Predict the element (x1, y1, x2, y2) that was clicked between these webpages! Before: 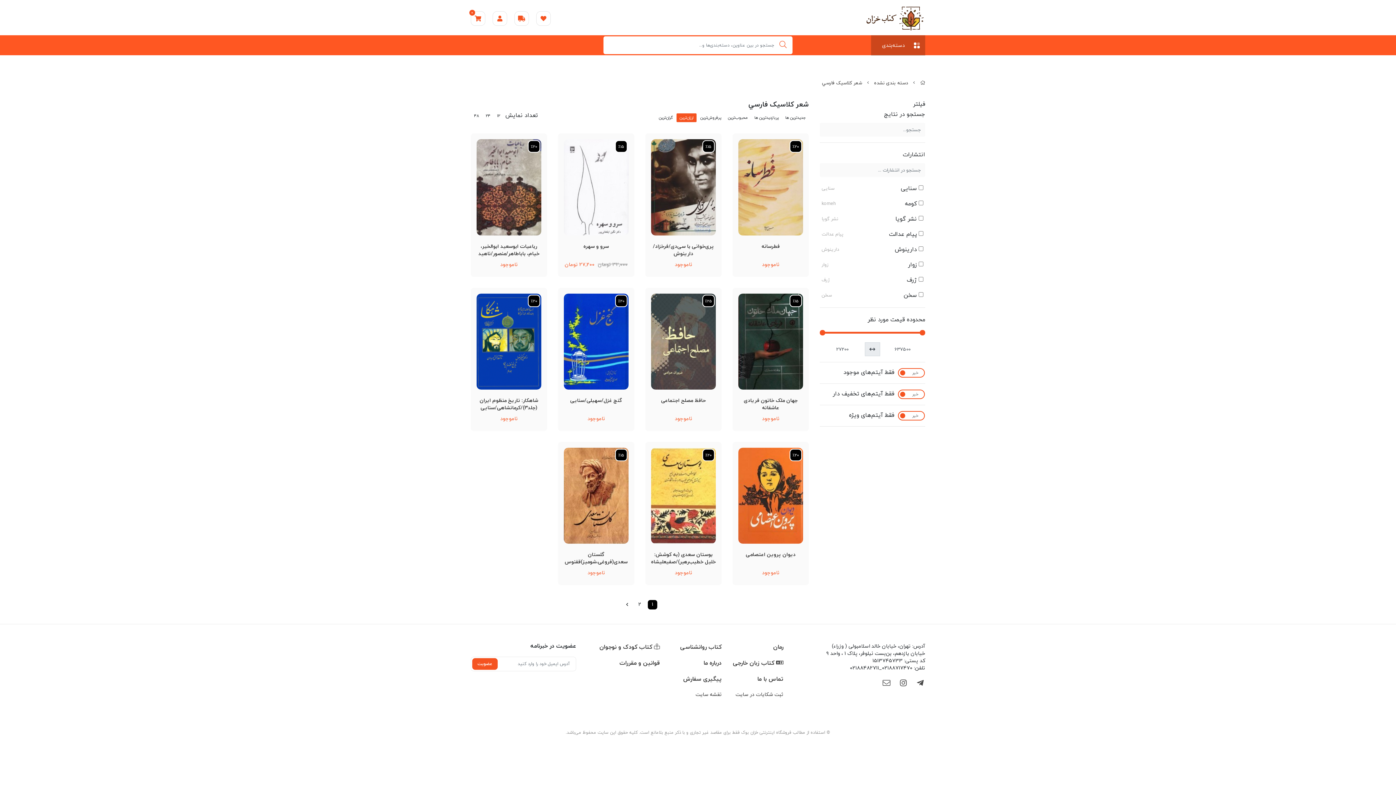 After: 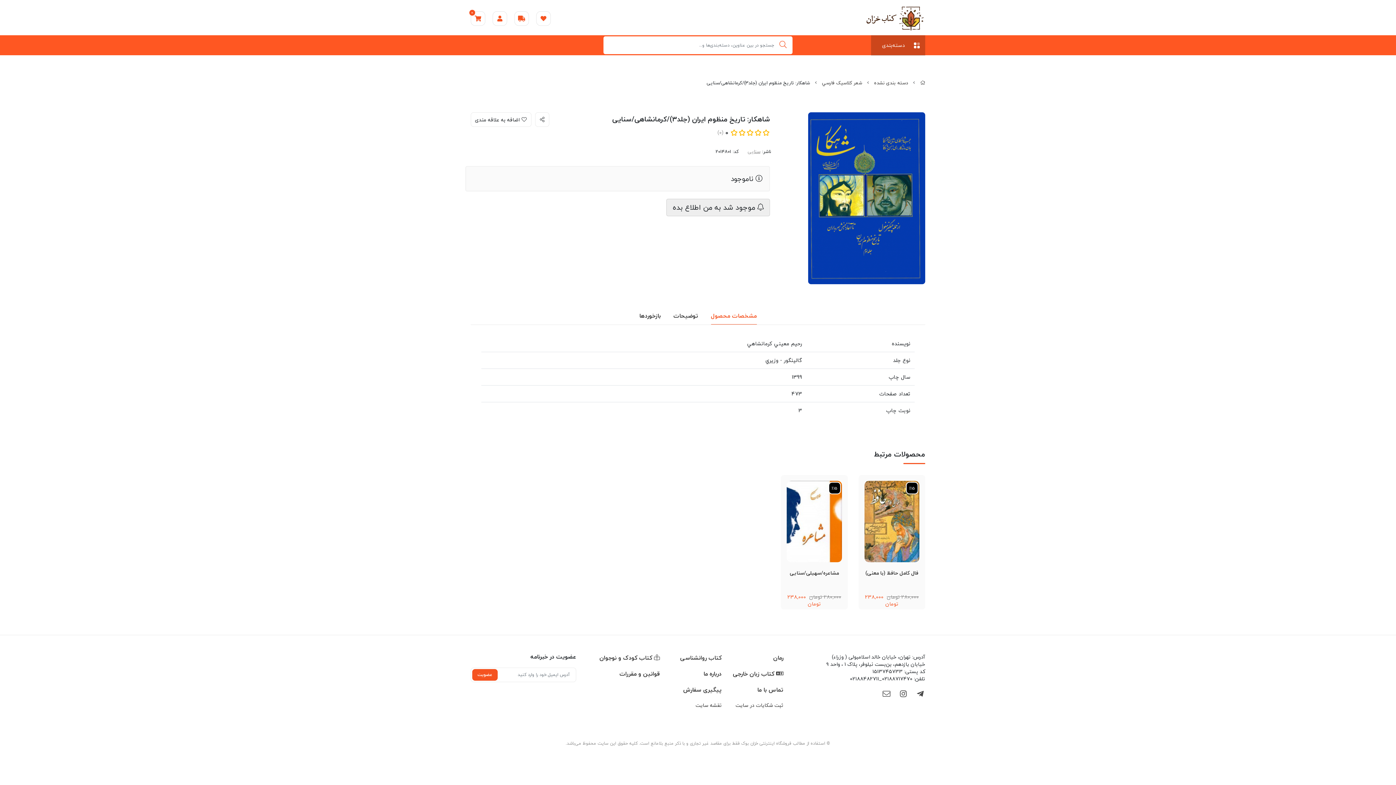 Action: bbox: (476, 396, 541, 411) label: شاهکار: تاریخ‏ منظوم ‏ایران‏ (جلد3)/کرمانشاهی/سنایی